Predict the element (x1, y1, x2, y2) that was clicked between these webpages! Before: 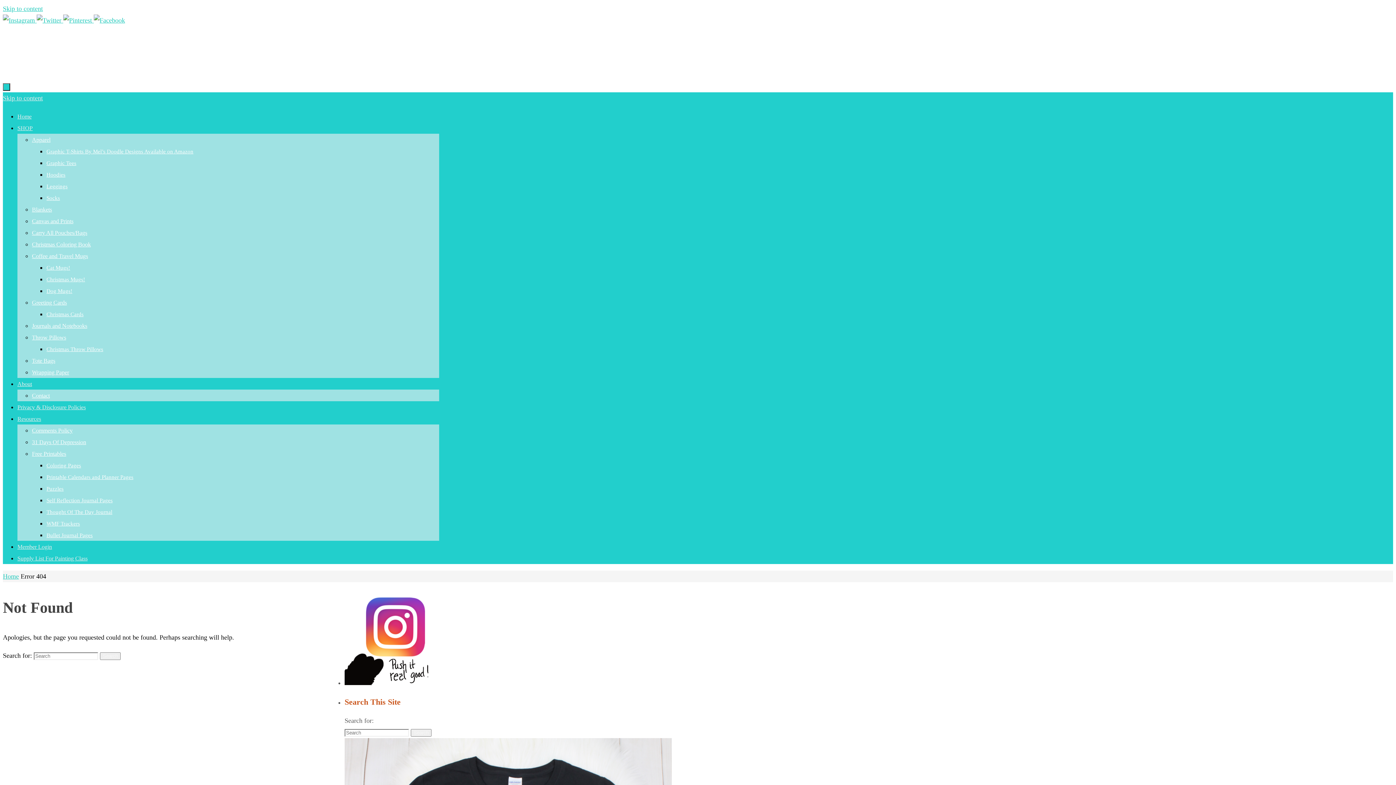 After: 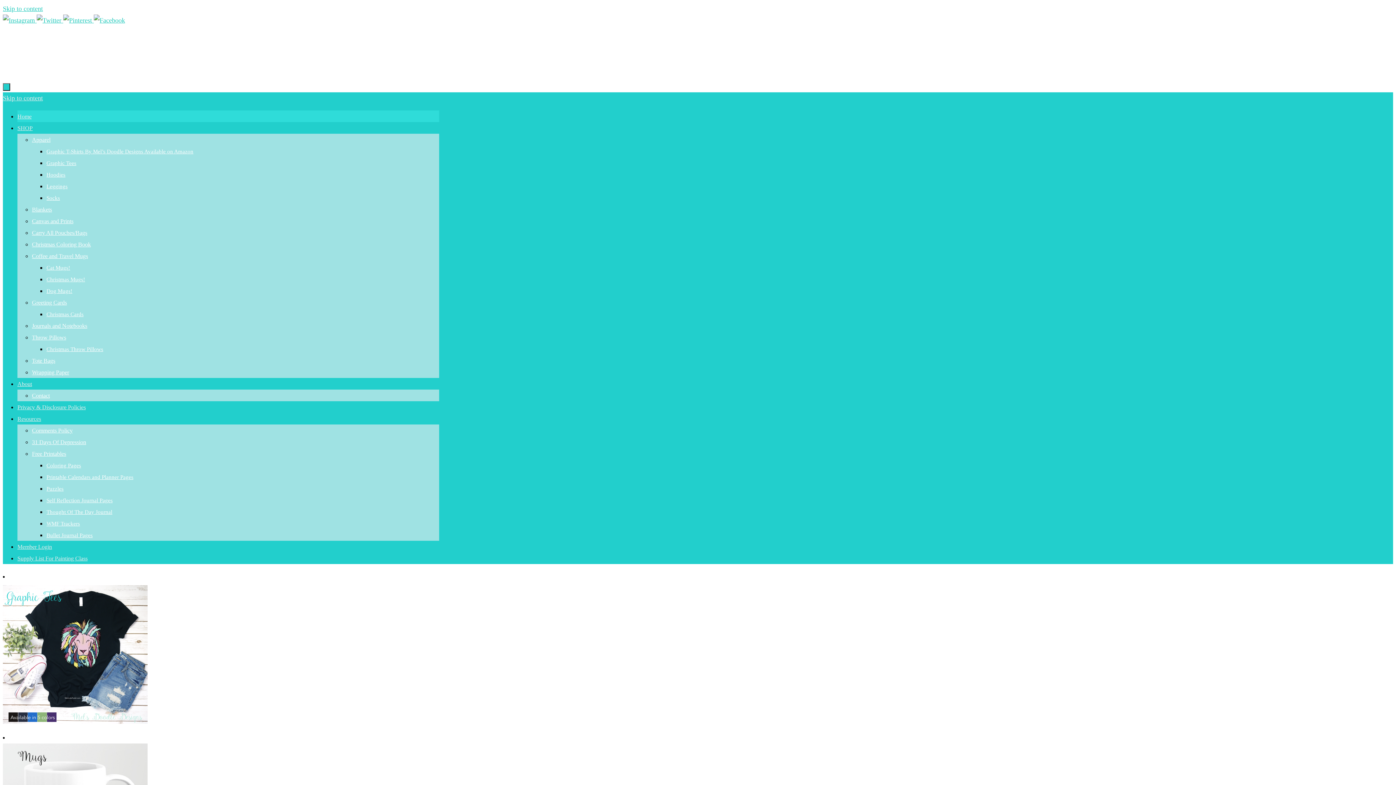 Action: bbox: (410, 729, 431, 737) label: Search